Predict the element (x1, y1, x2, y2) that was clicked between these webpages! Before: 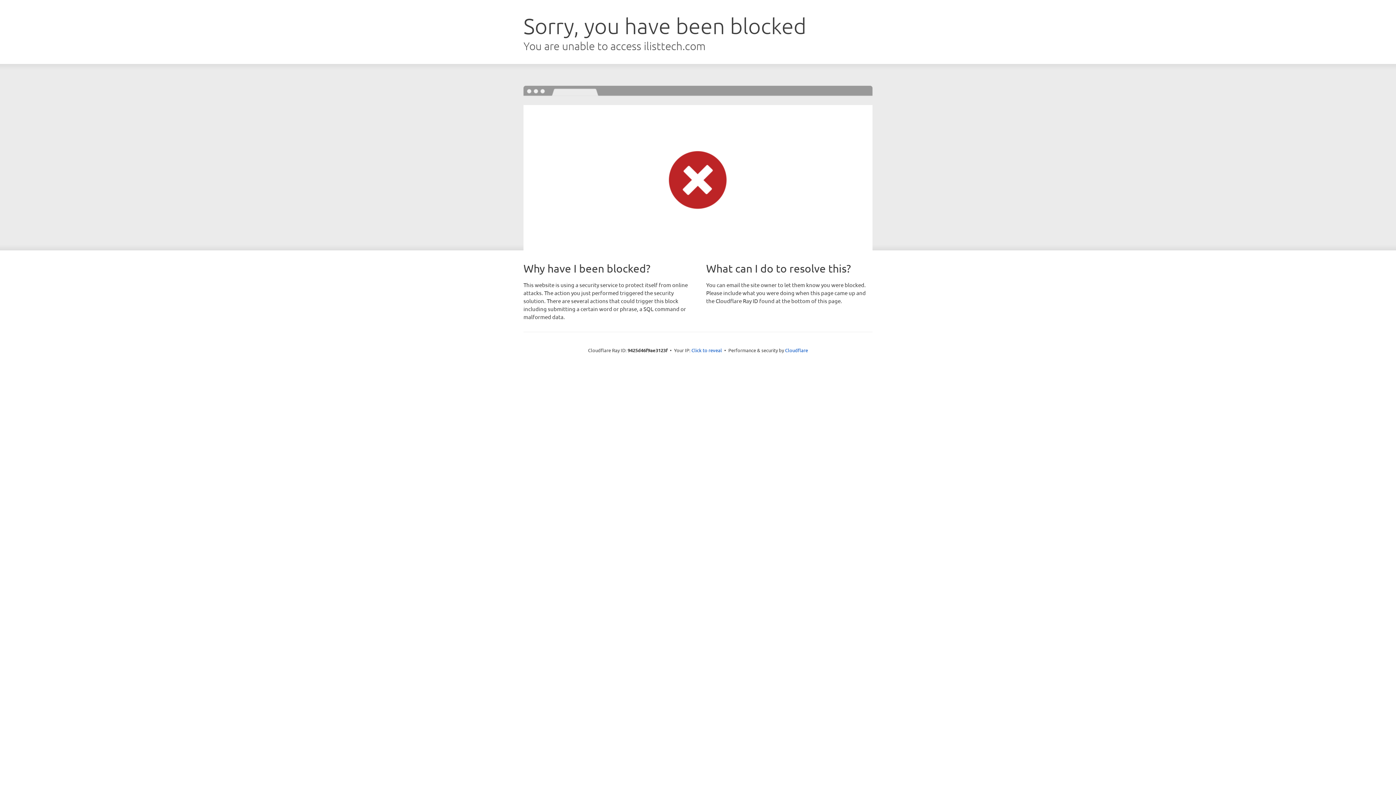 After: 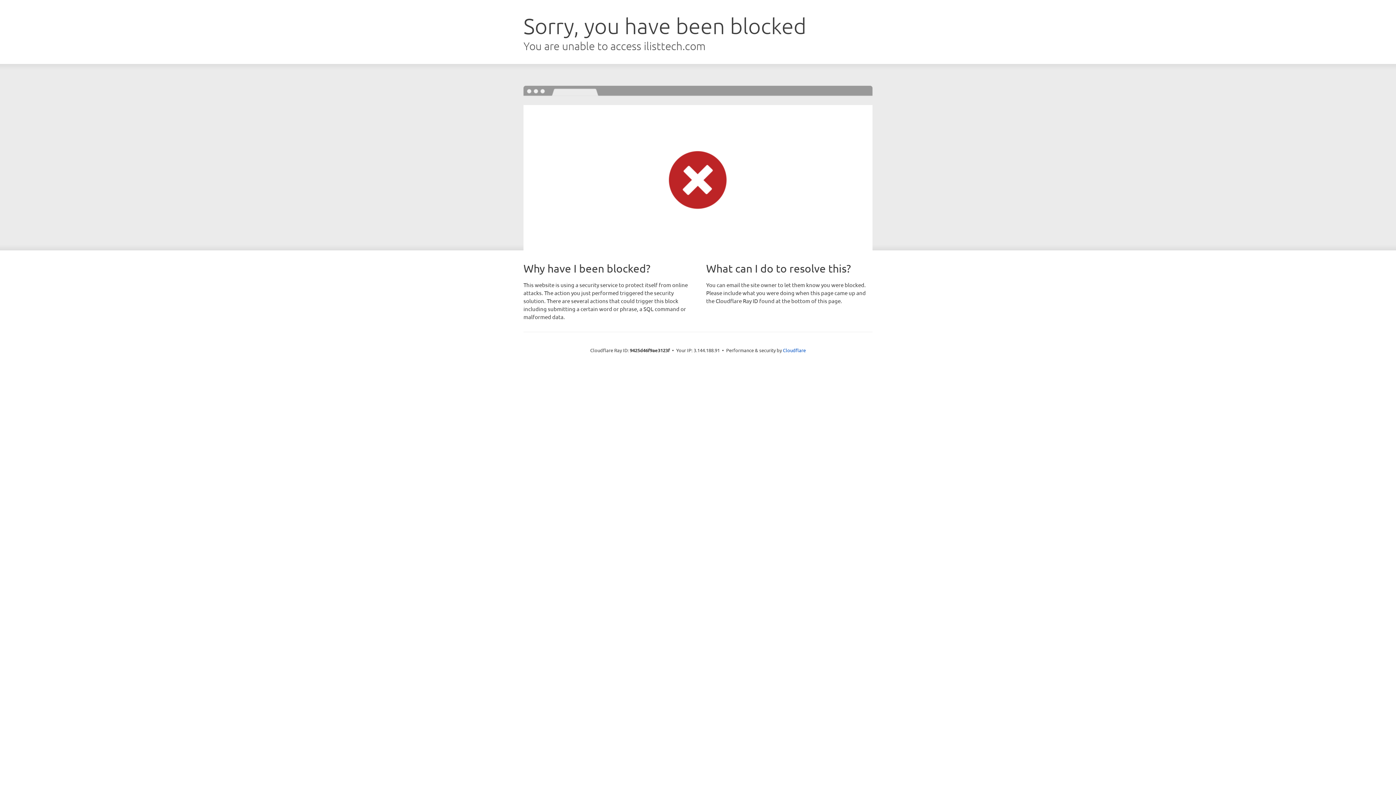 Action: label: Click to reveal bbox: (691, 346, 722, 353)